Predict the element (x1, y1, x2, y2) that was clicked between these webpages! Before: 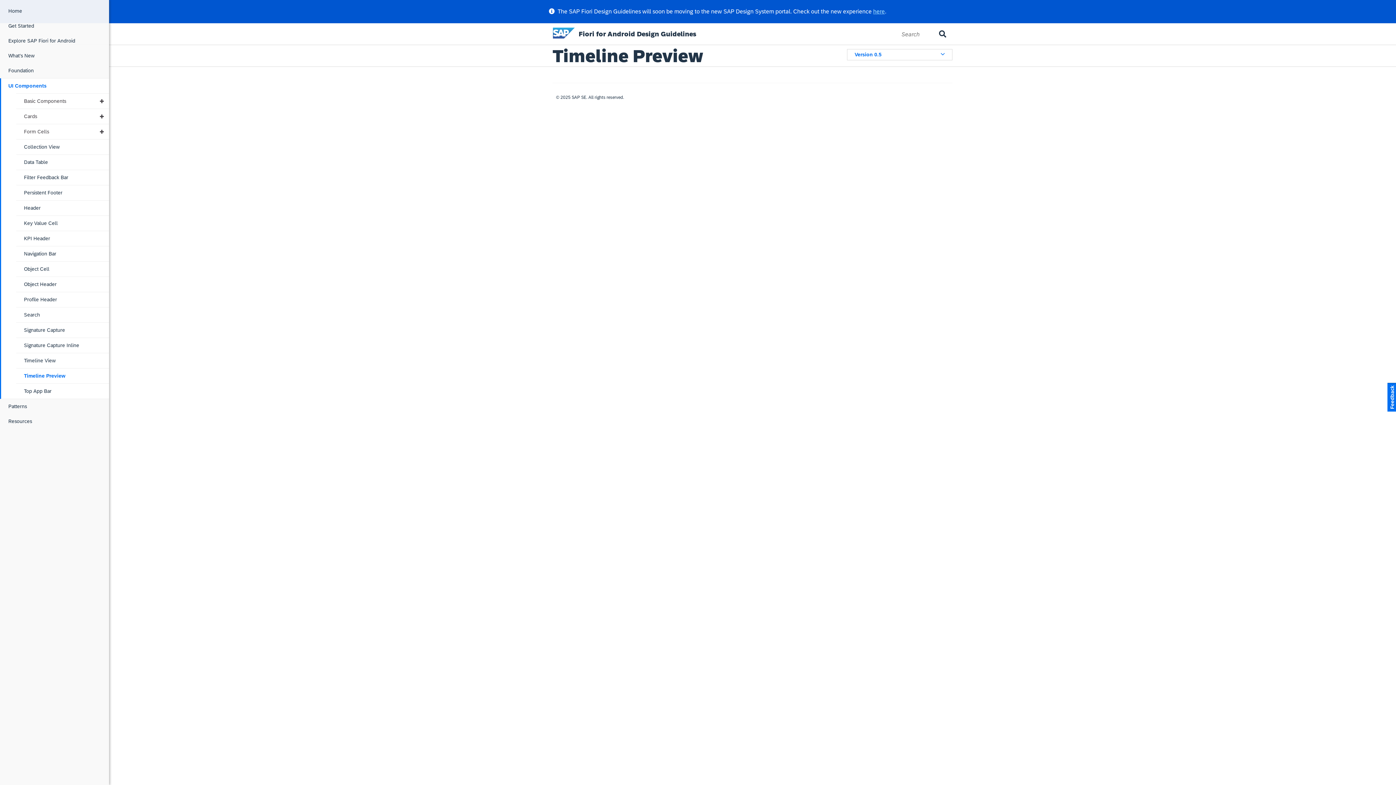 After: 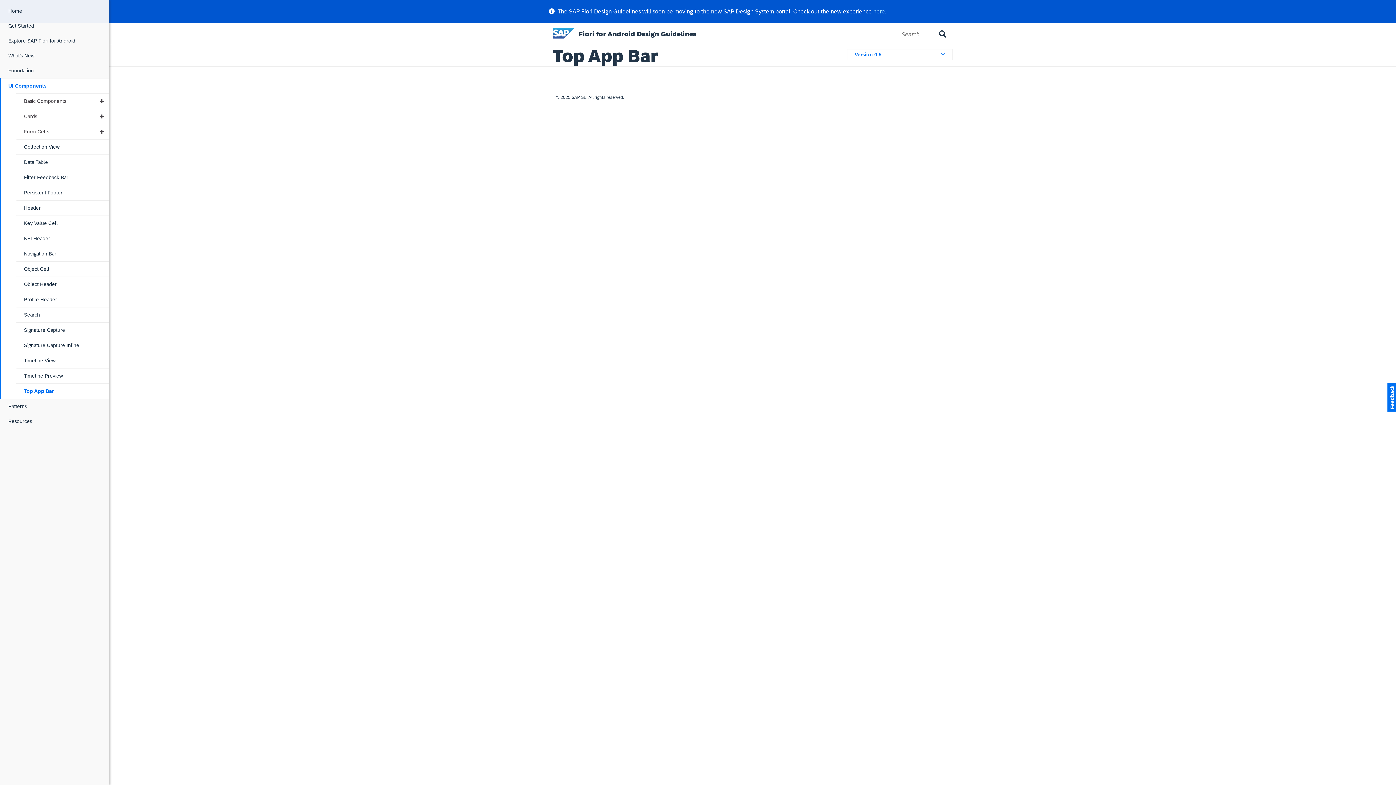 Action: bbox: (16, 384, 109, 398) label: Top App Bar